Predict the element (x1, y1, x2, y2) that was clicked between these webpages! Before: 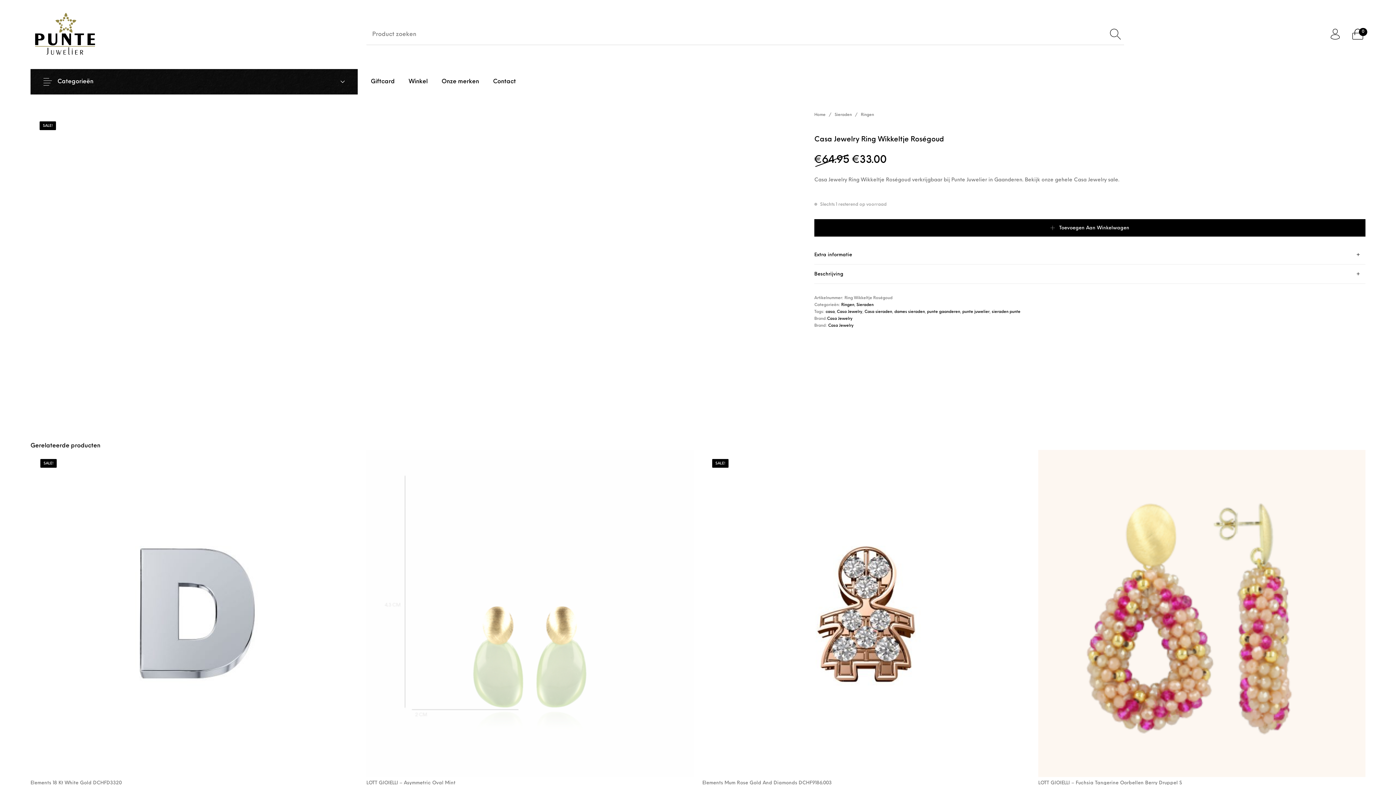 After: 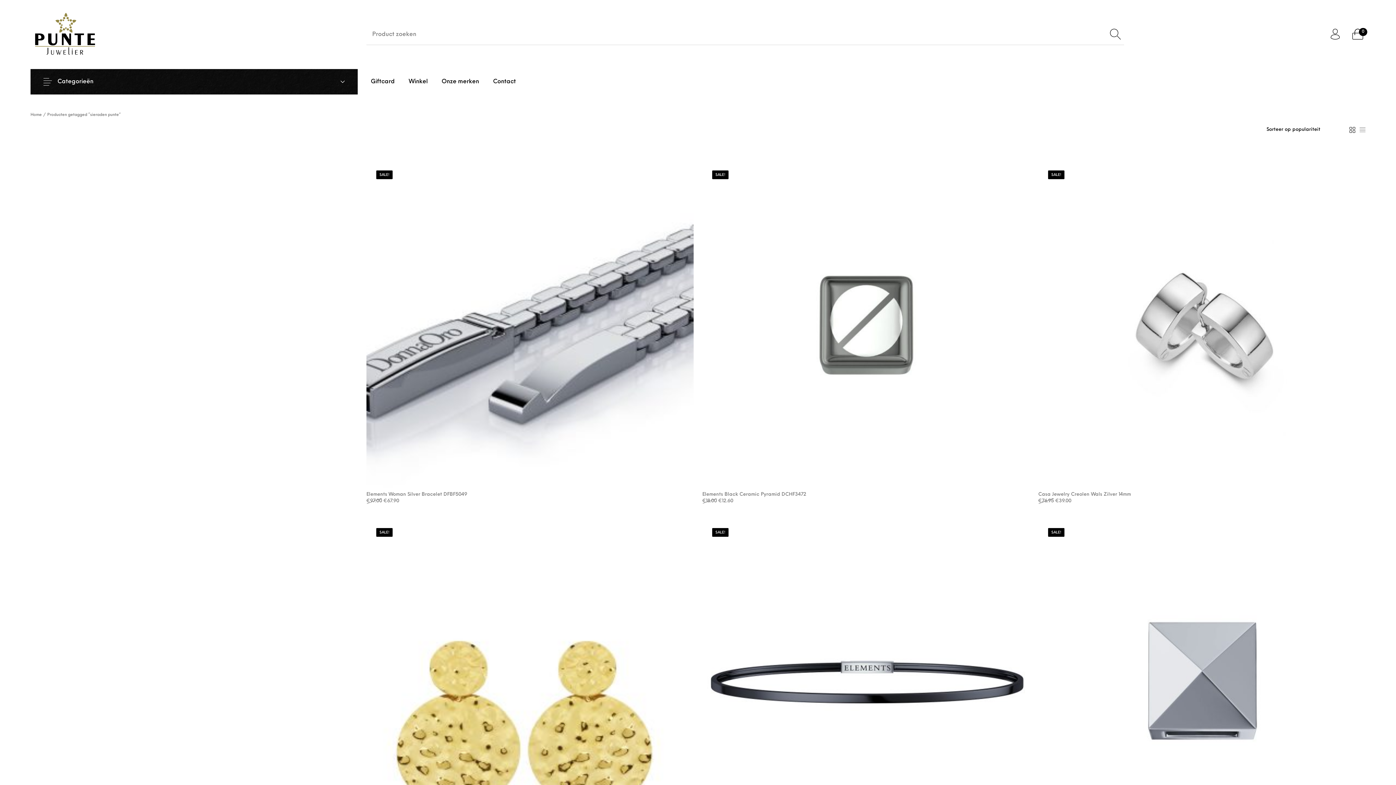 Action: bbox: (992, 310, 1020, 314) label: sieraden punte